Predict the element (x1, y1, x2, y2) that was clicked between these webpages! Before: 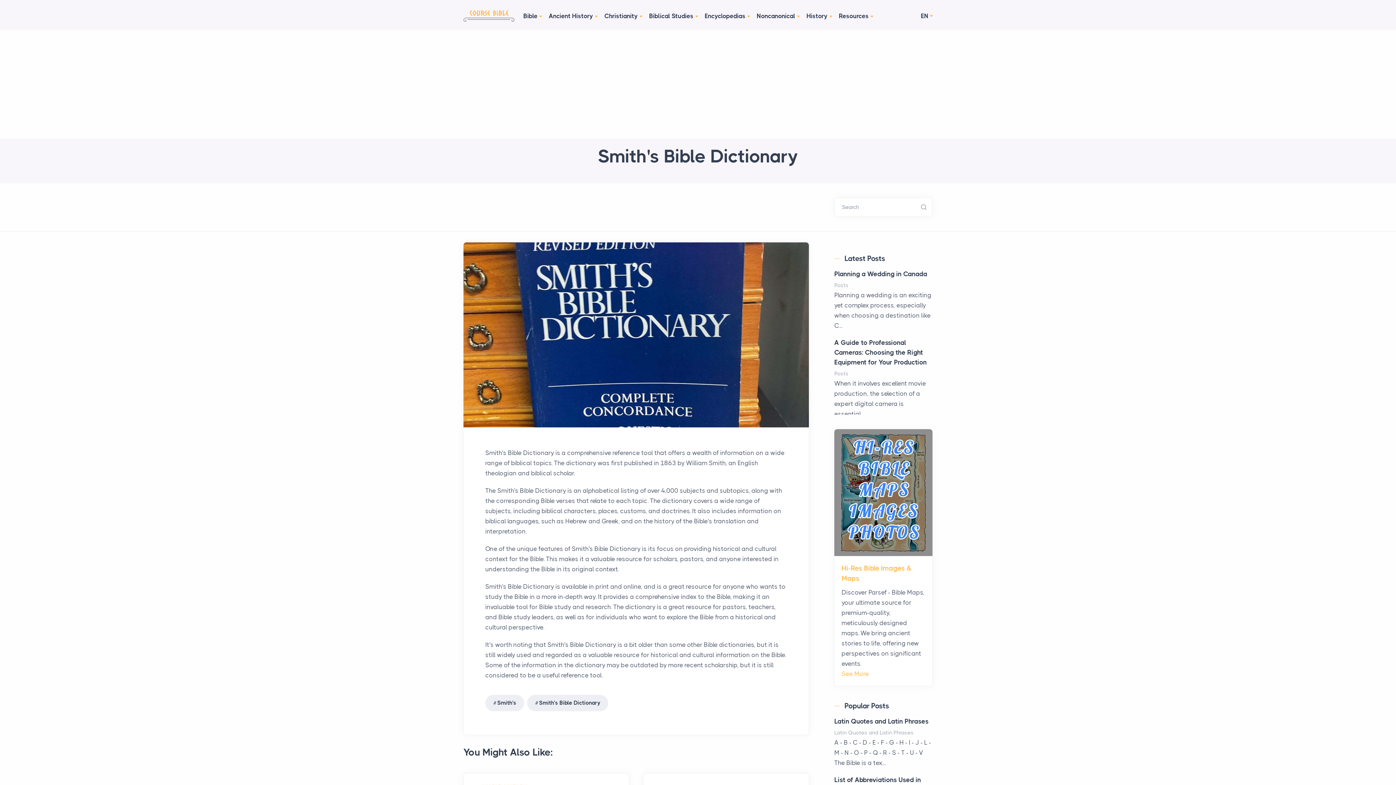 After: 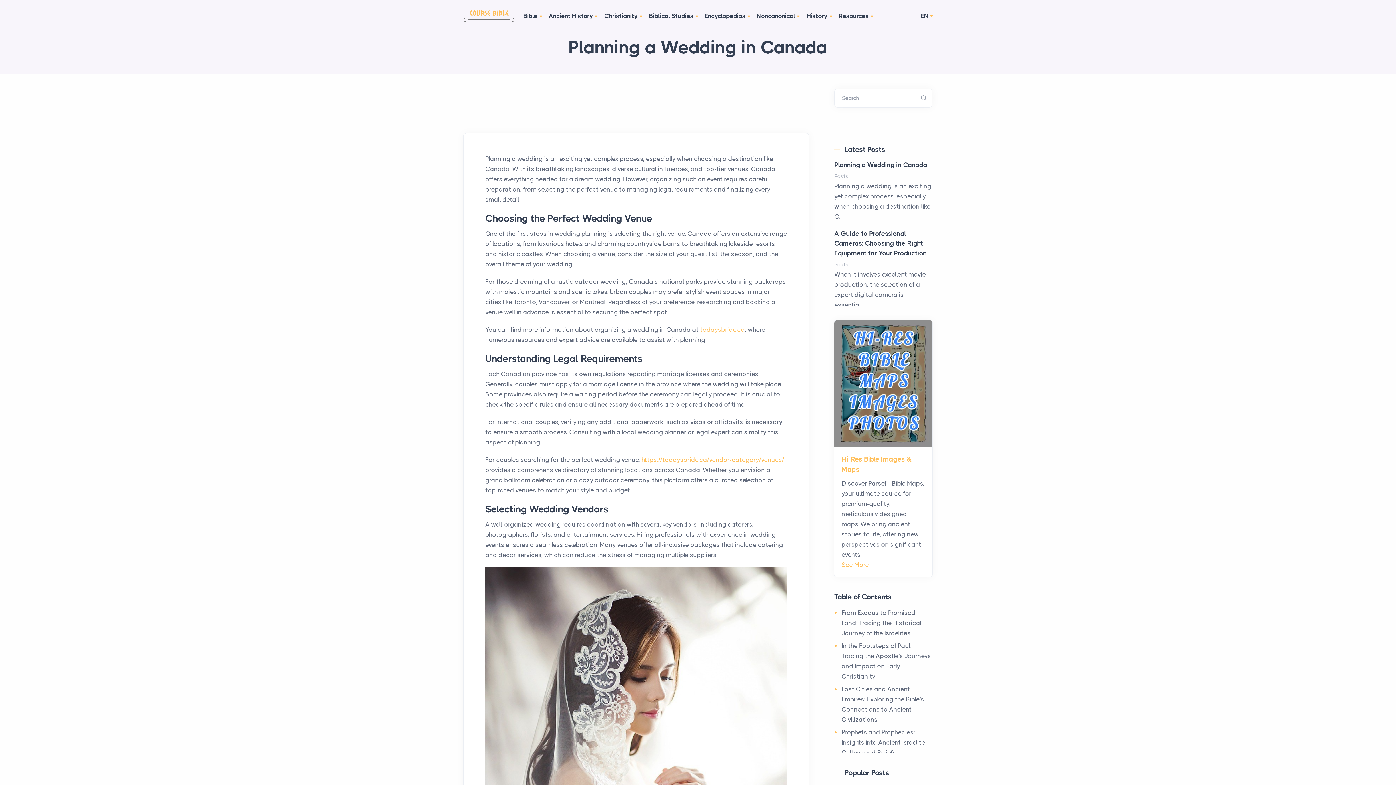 Action: label: Planning a Wedding in Canada bbox: (834, 270, 927, 277)